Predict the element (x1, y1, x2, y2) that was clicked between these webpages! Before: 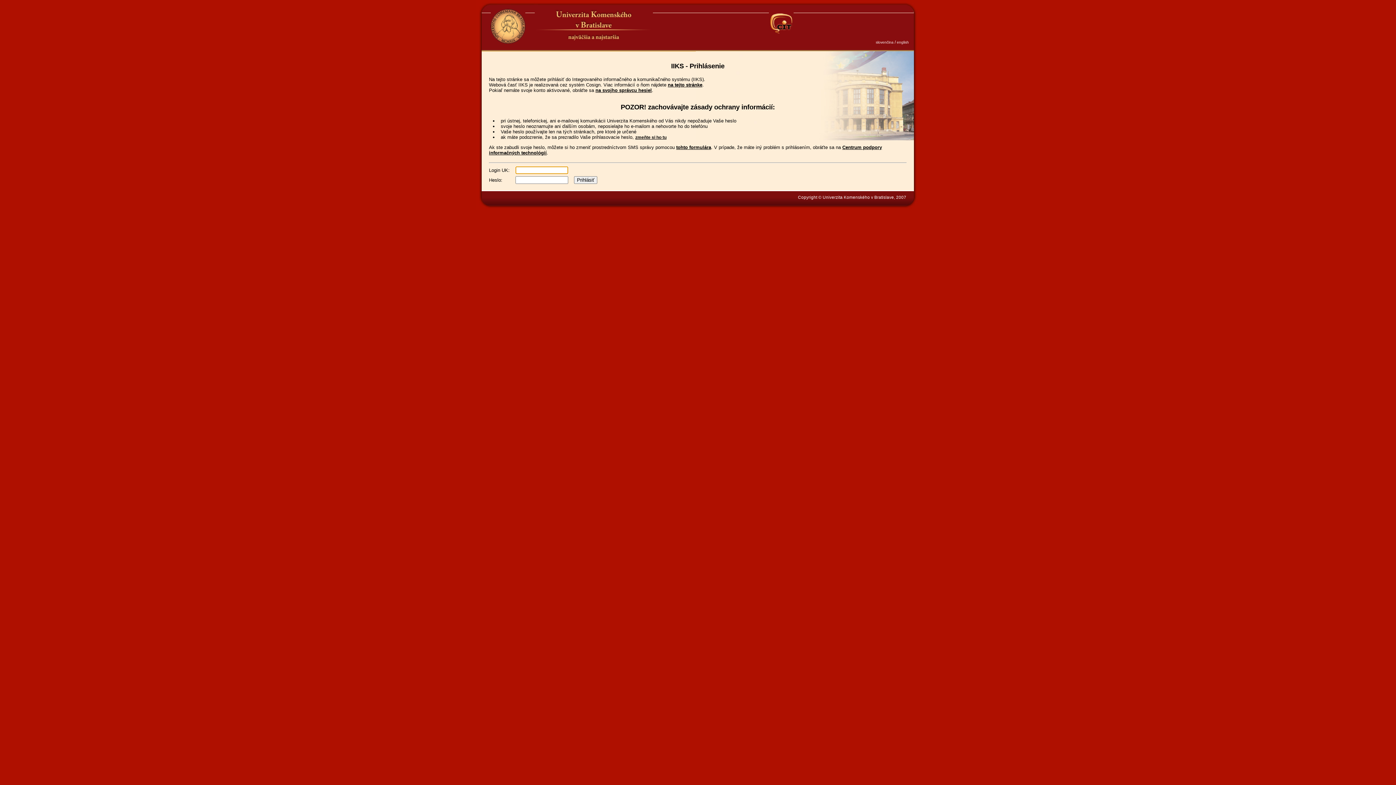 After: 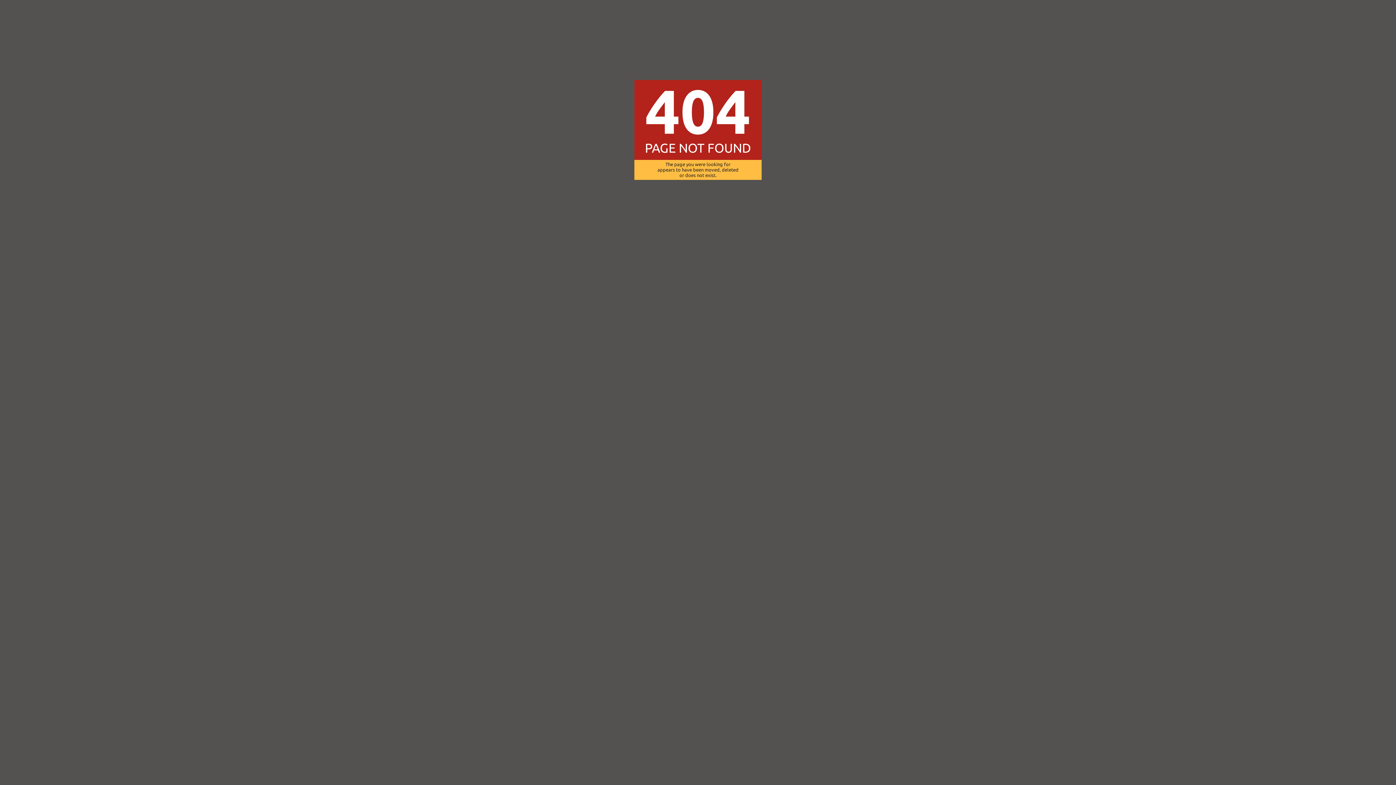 Action: bbox: (668, 82, 702, 87) label: na tejto stránke